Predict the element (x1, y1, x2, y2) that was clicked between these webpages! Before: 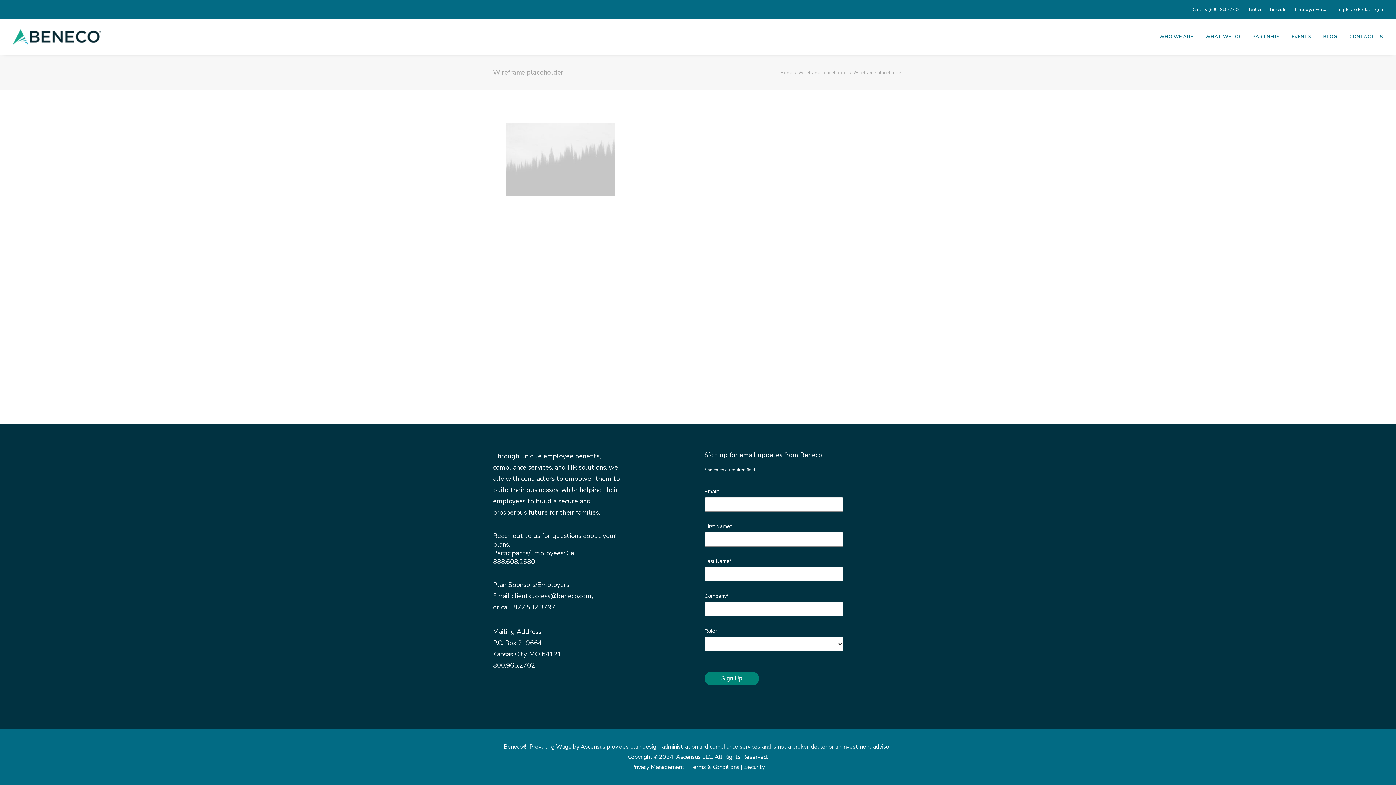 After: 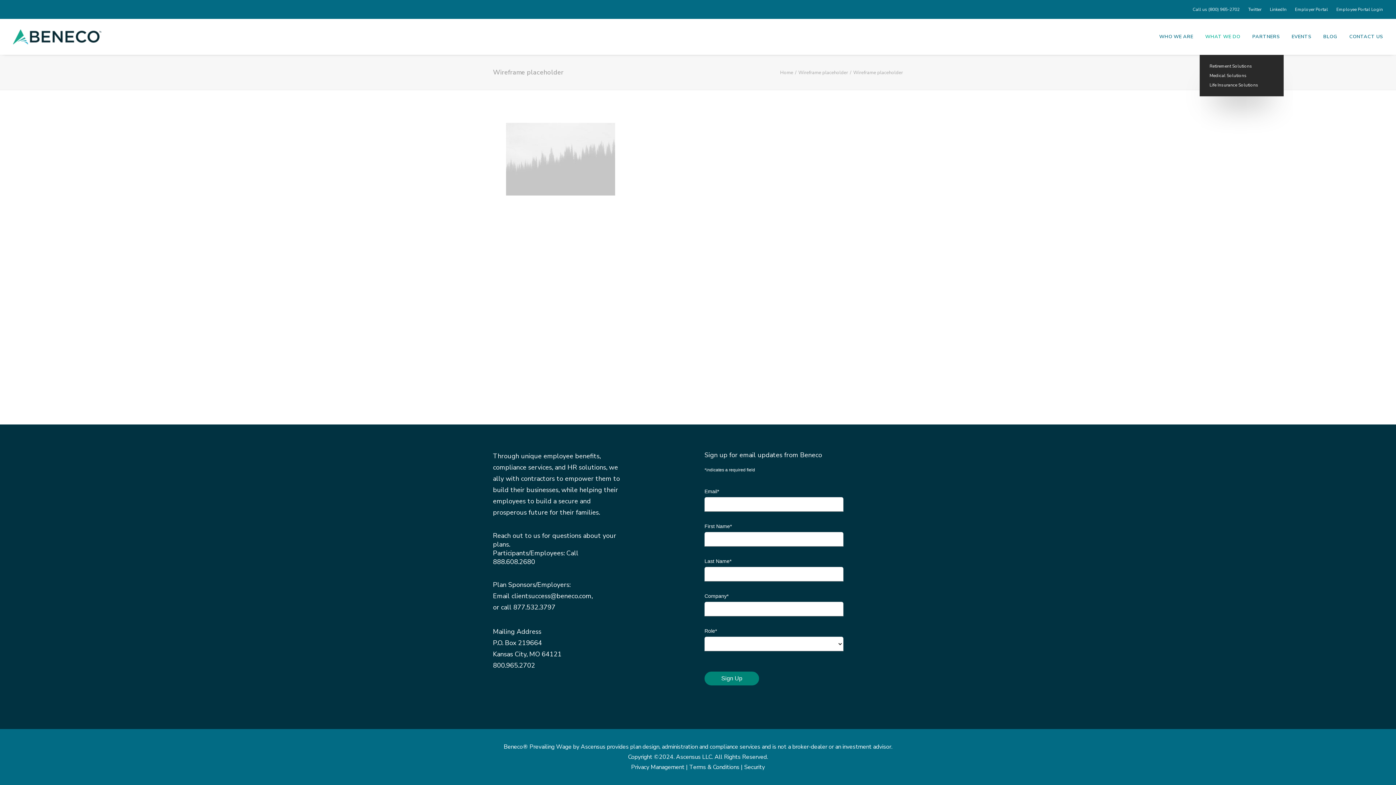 Action: label: WHAT WE DO bbox: (1200, 18, 1245, 54)